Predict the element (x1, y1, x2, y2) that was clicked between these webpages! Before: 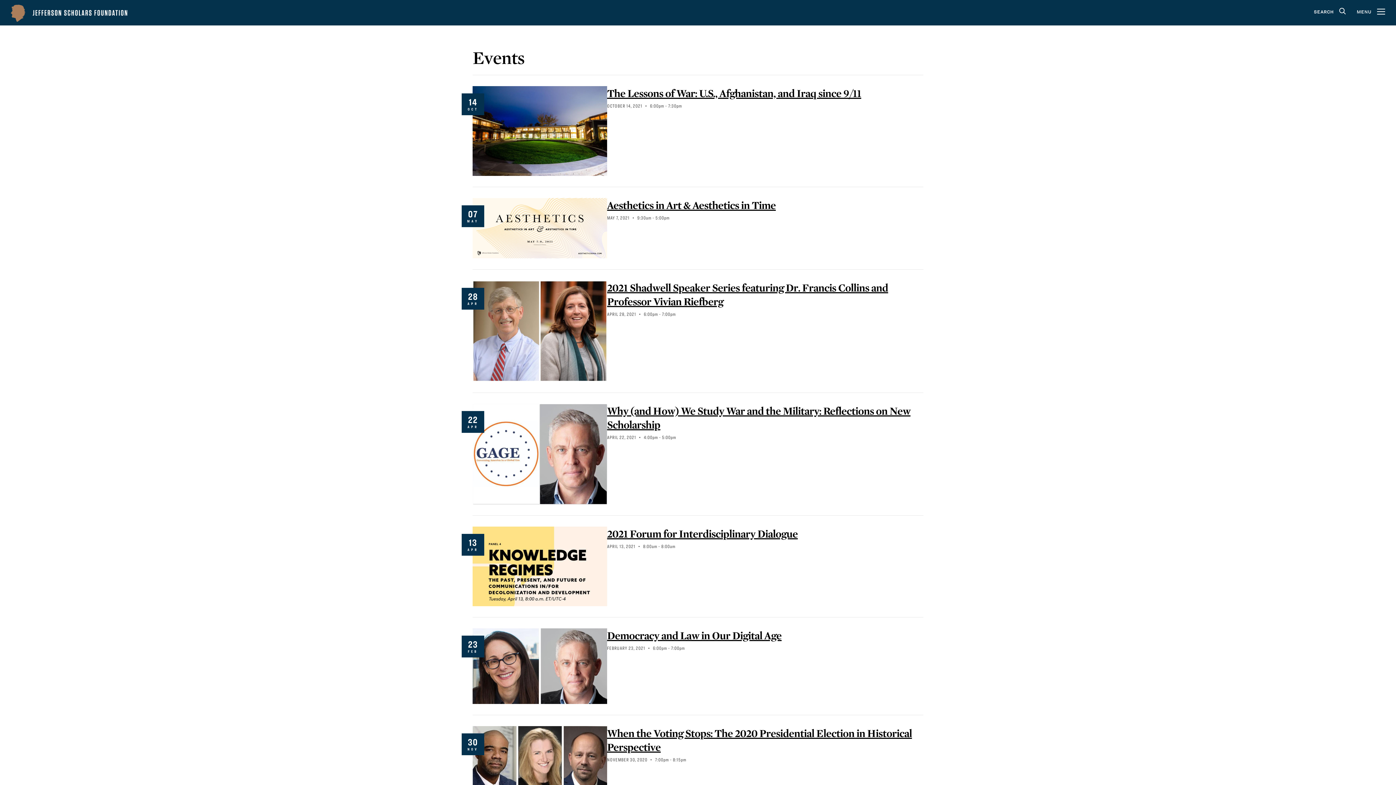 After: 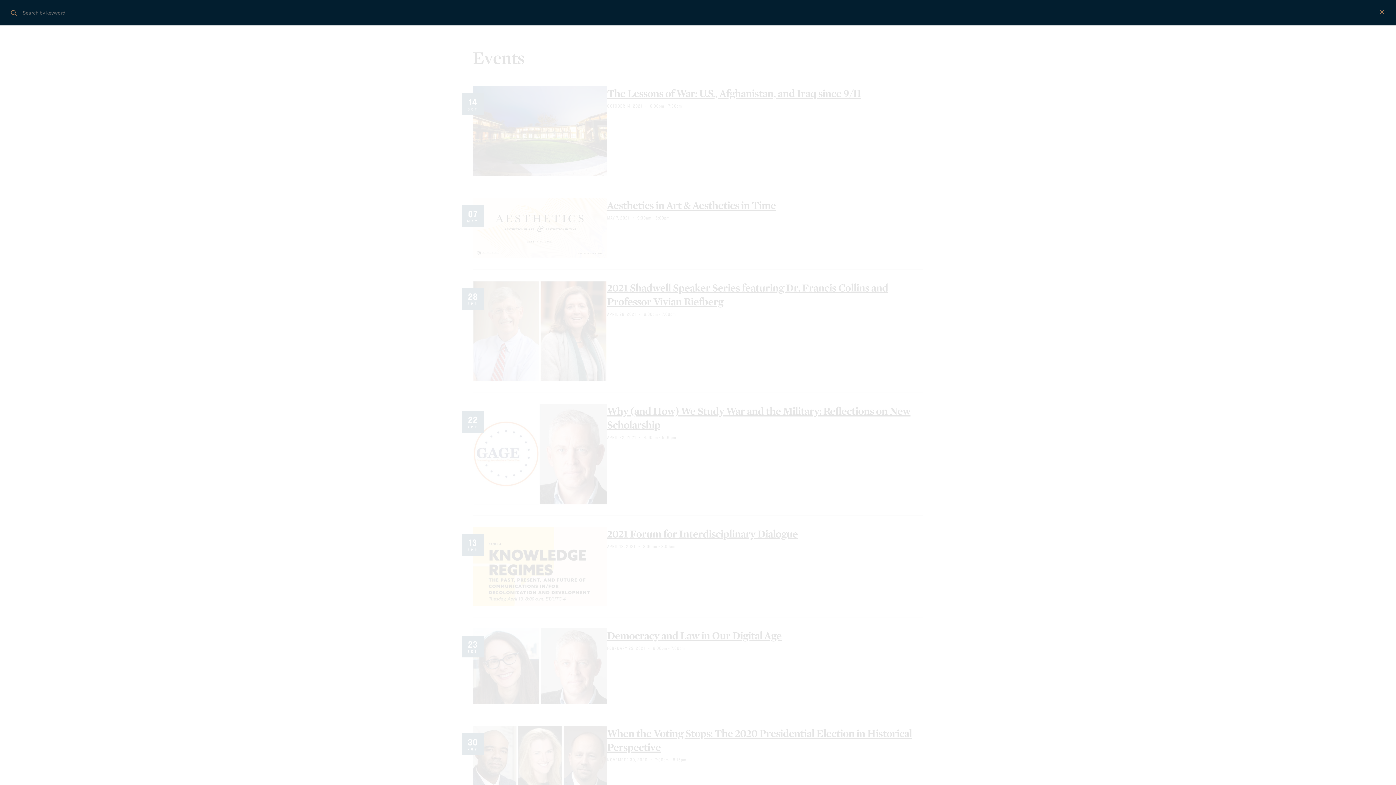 Action: label: SEARCH  bbox: (1314, 0, 1346, 25)